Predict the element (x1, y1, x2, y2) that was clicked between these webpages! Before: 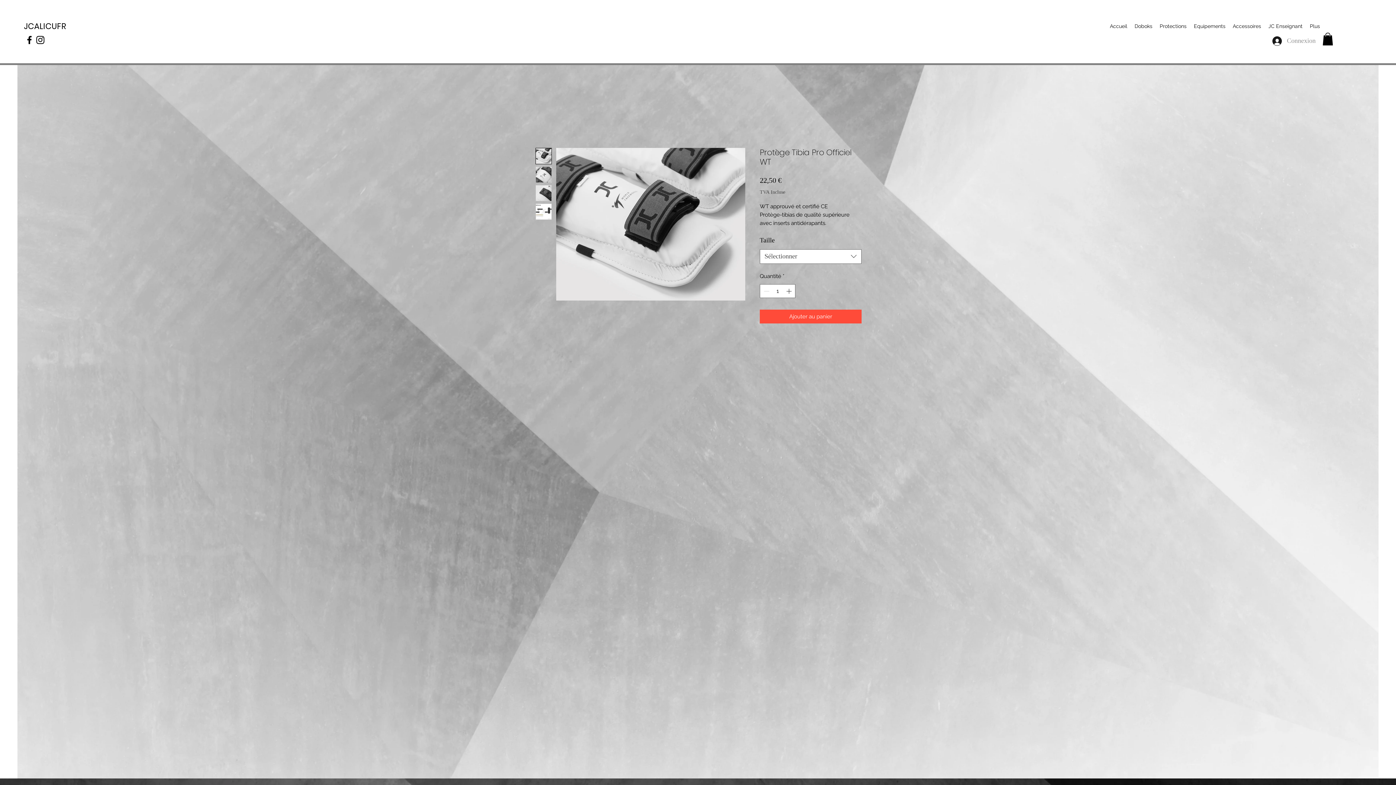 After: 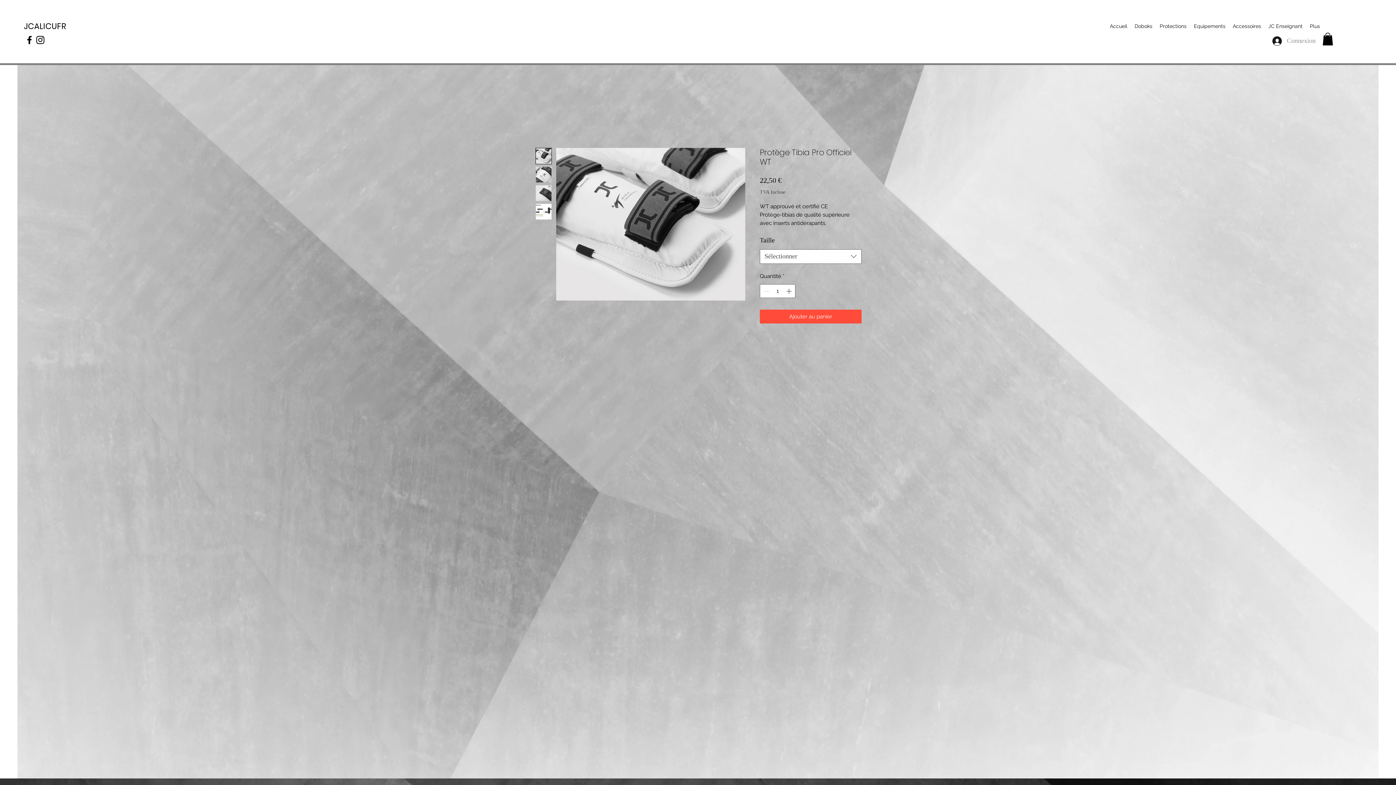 Action: label: Black Facebook Icon bbox: (24, 34, 34, 45)